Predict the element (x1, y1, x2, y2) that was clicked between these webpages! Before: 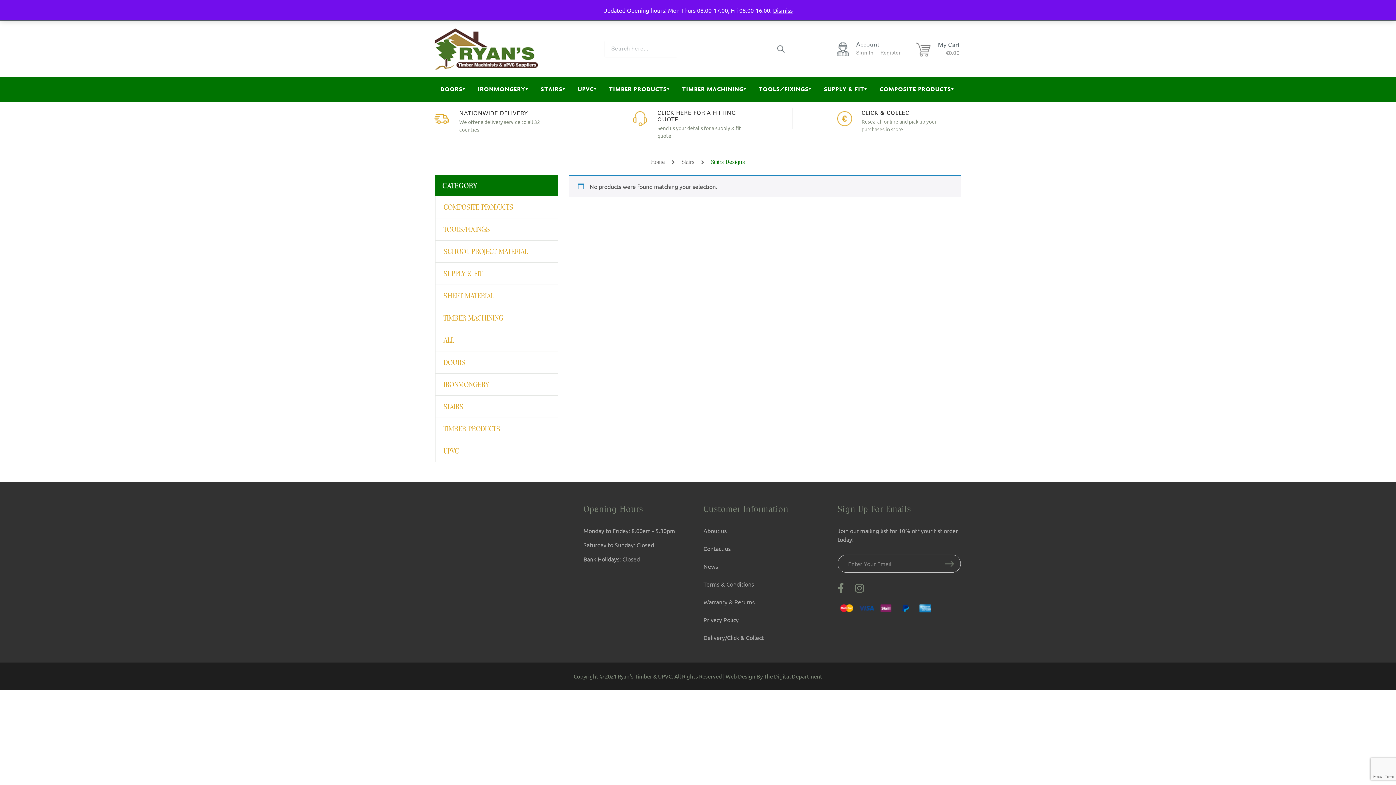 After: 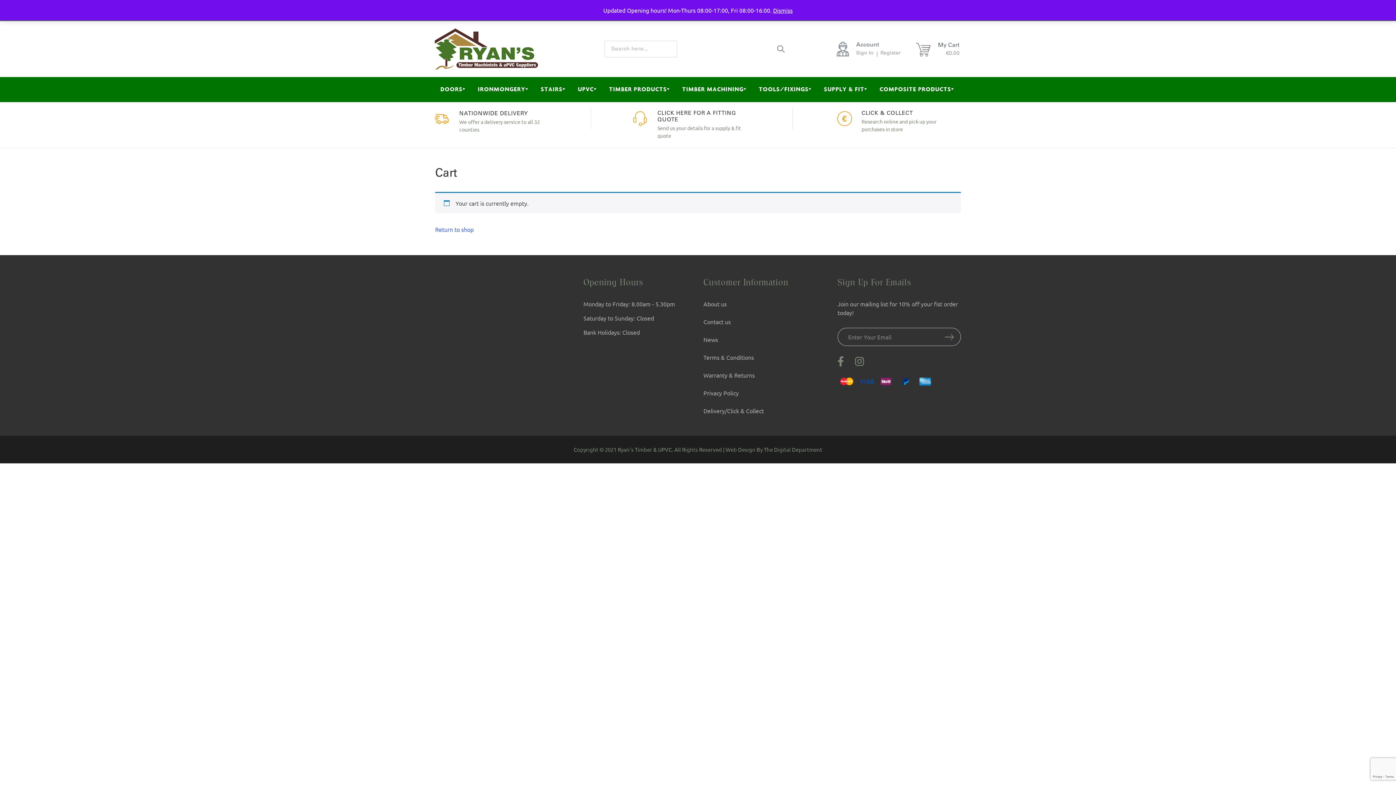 Action: label: My Cart
€0.00 bbox: (938, 41, 959, 57)